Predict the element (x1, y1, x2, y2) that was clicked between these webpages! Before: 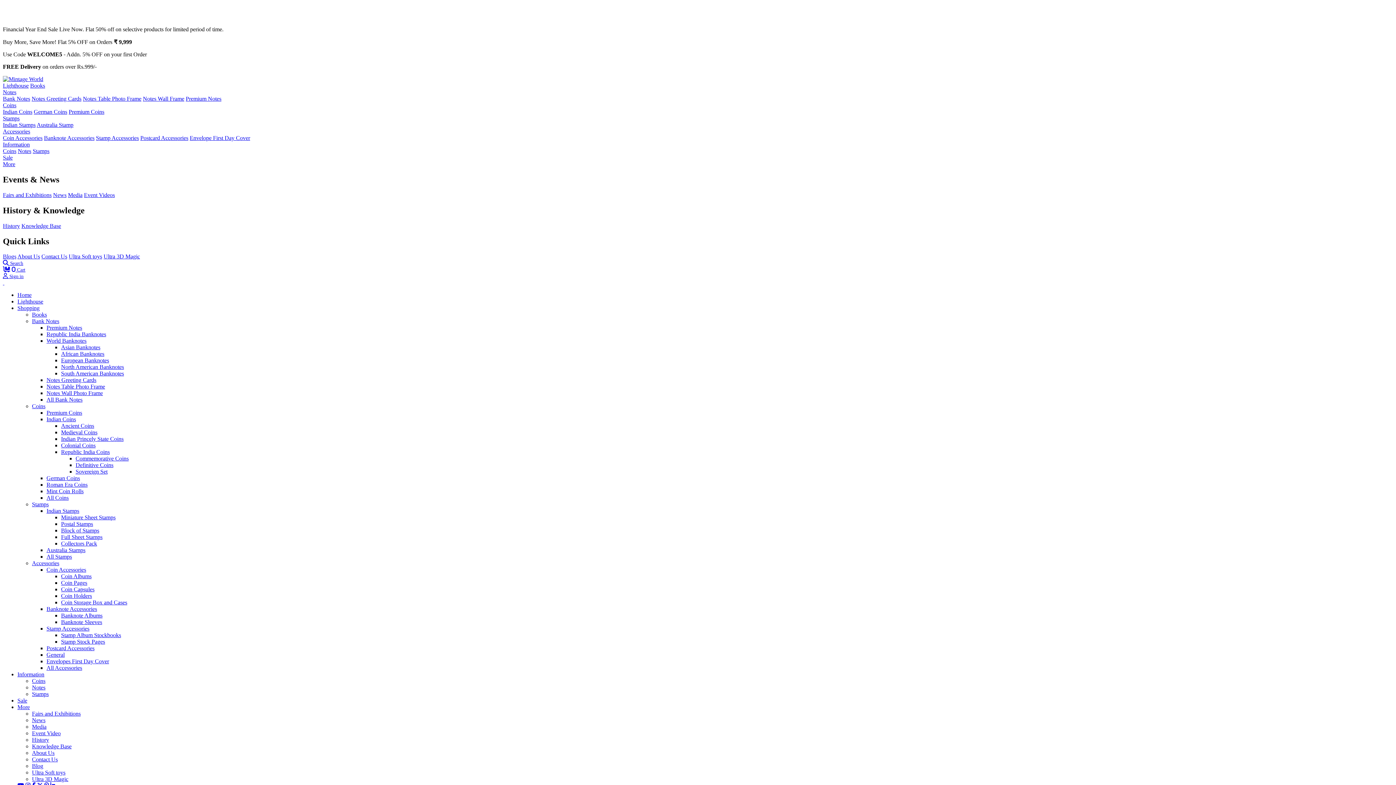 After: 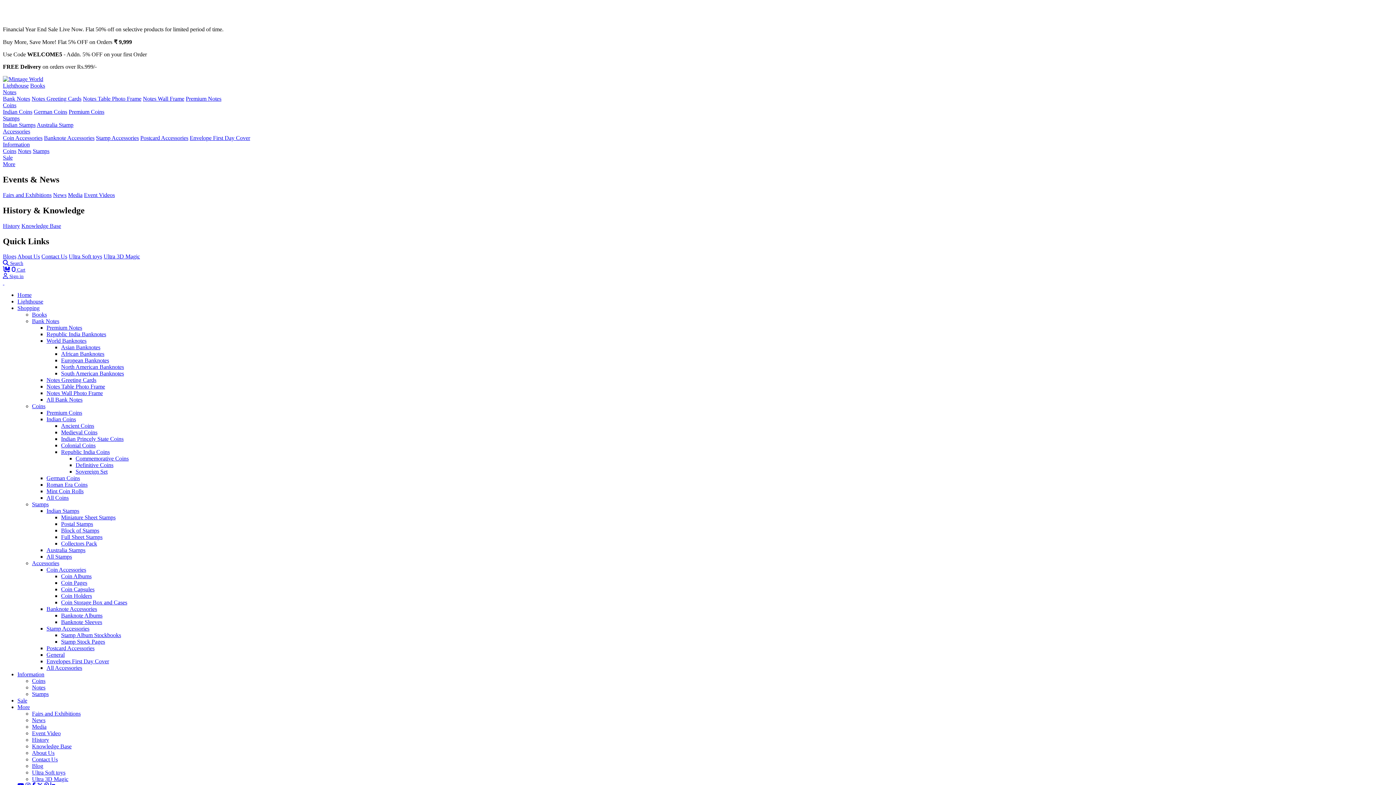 Action: label: Stamp Stock Pages bbox: (61, 639, 105, 645)